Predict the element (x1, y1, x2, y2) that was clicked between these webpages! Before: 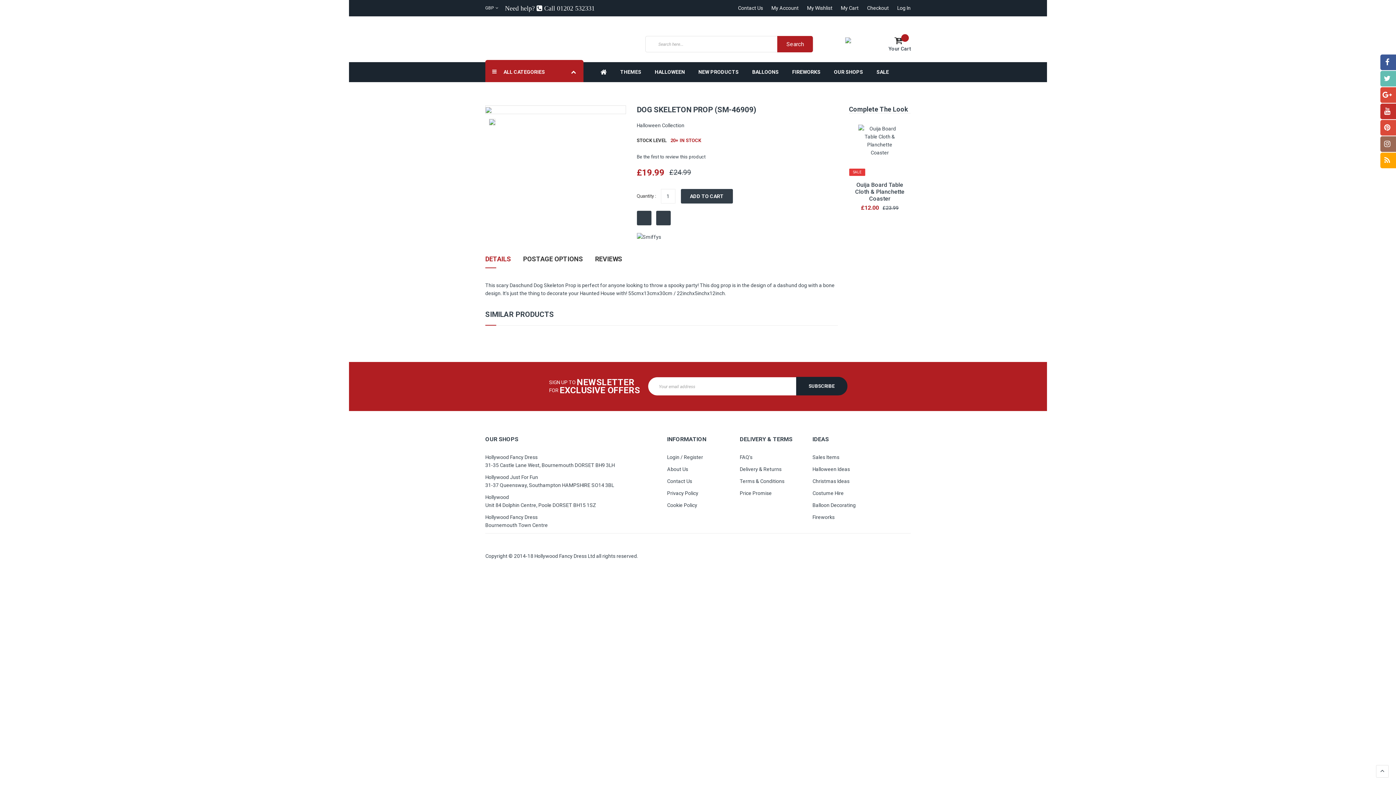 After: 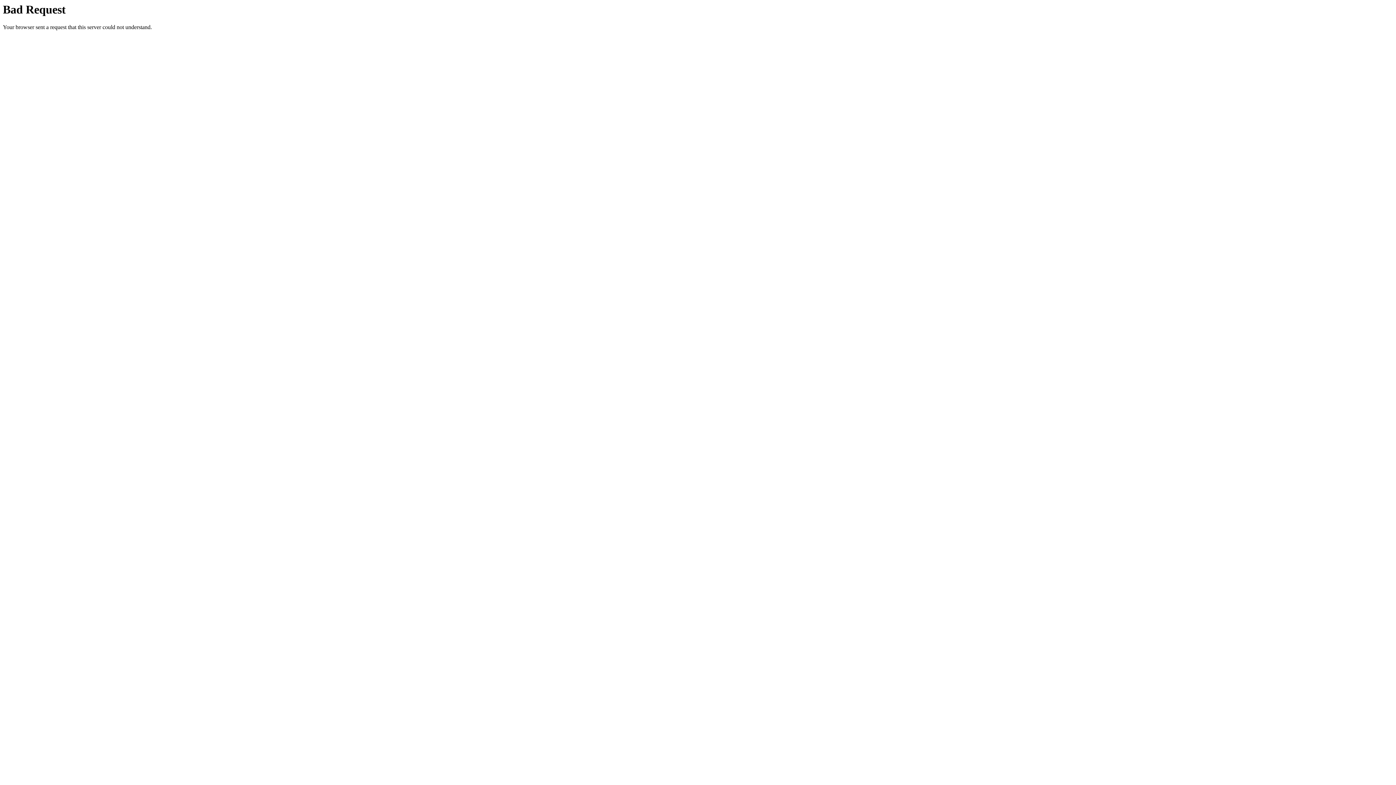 Action: label: Privacy Policy bbox: (667, 490, 698, 496)